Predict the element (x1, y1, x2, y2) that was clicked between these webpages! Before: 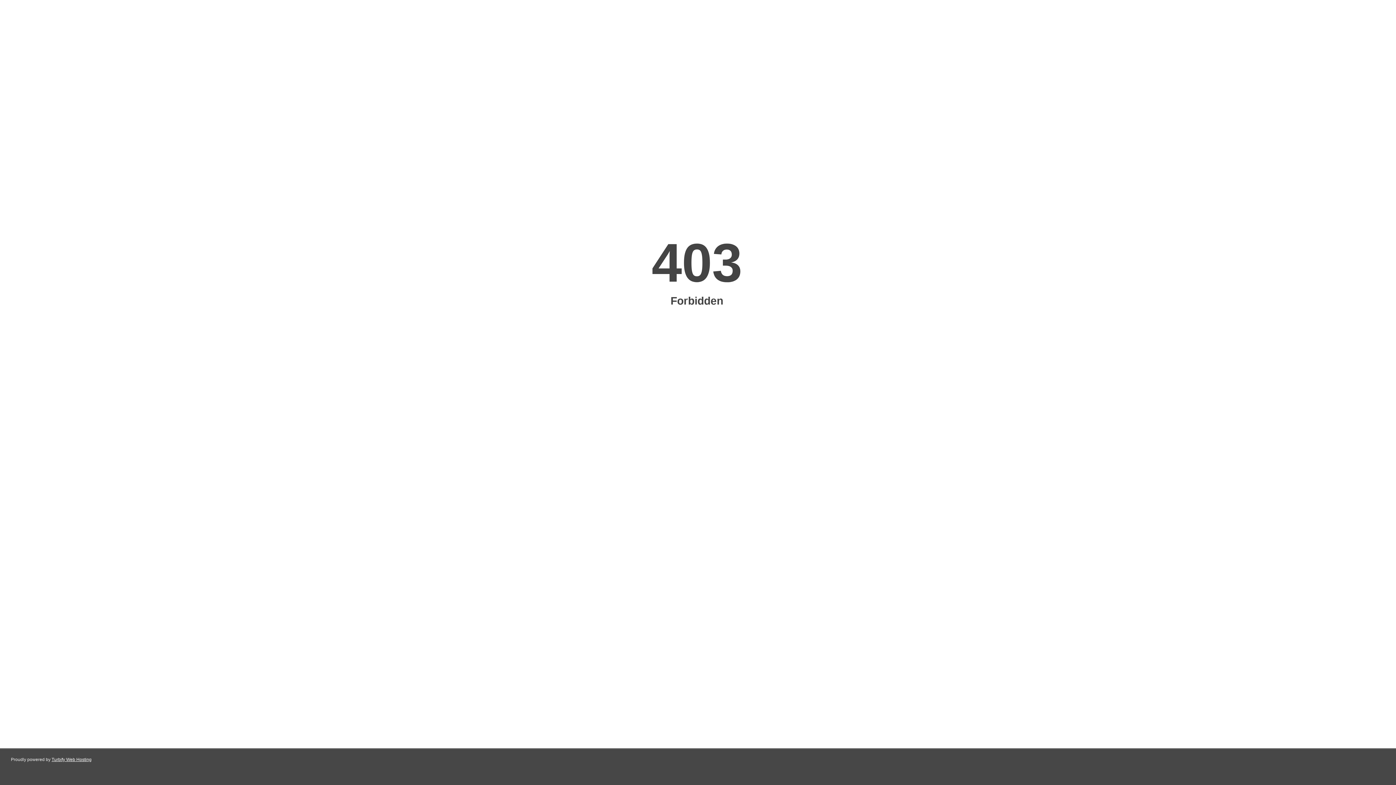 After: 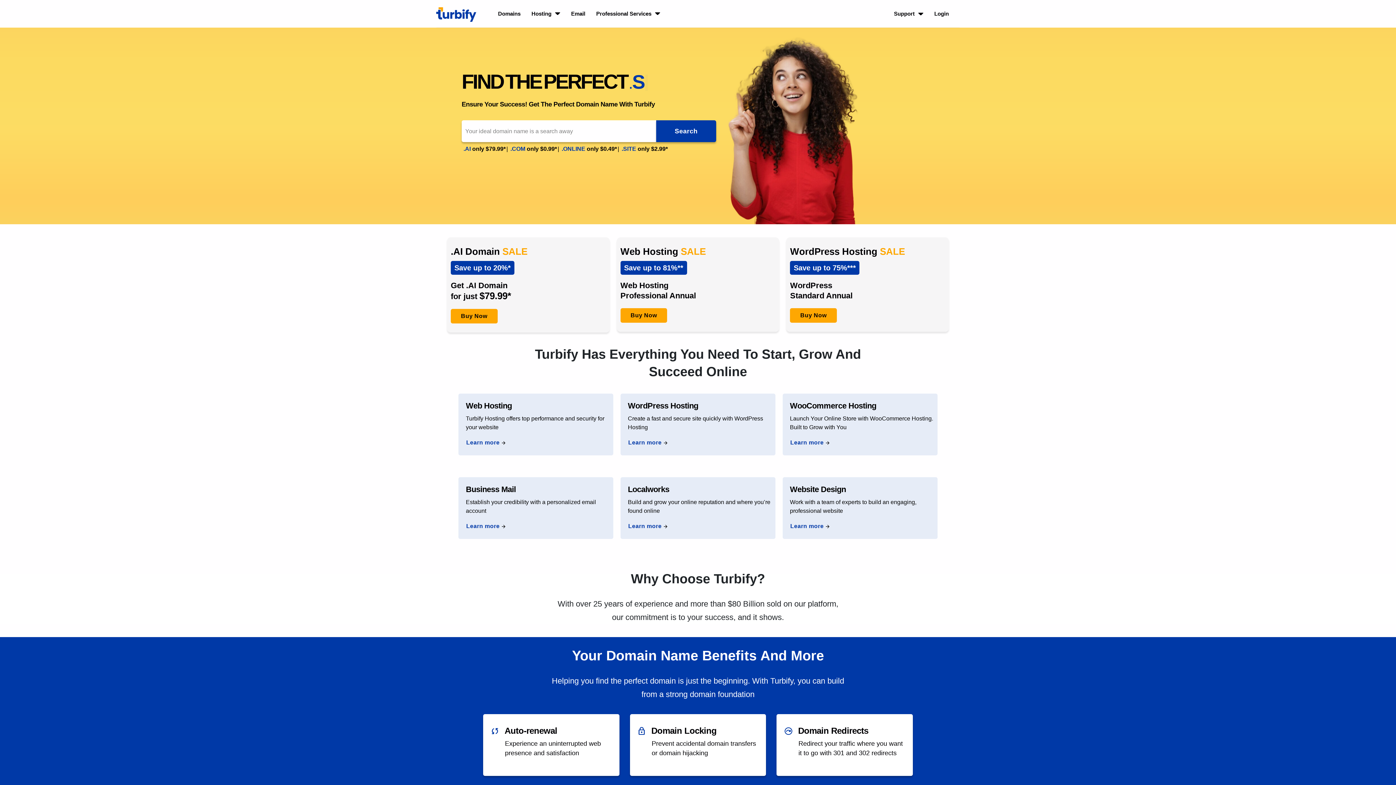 Action: label: Turbify Web Hosting bbox: (51, 757, 91, 762)